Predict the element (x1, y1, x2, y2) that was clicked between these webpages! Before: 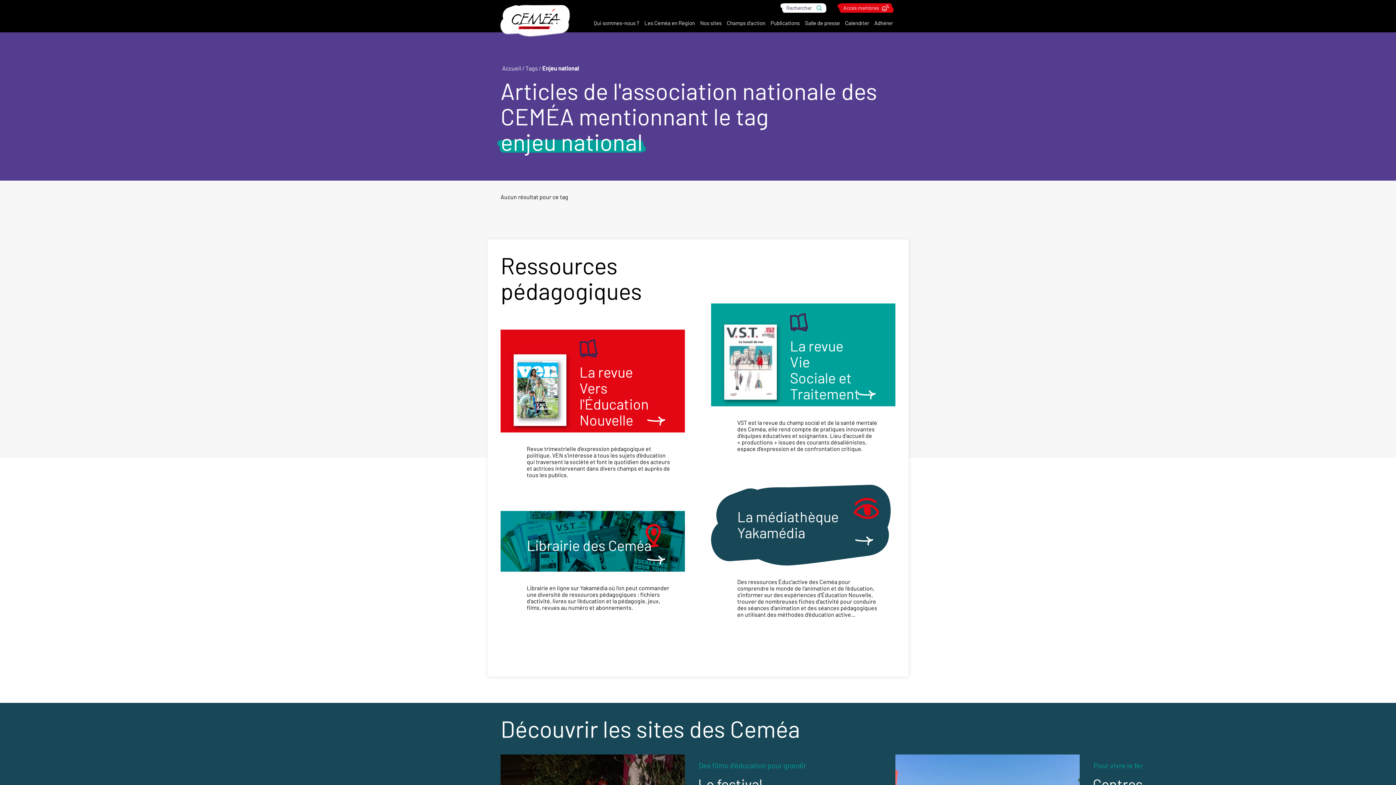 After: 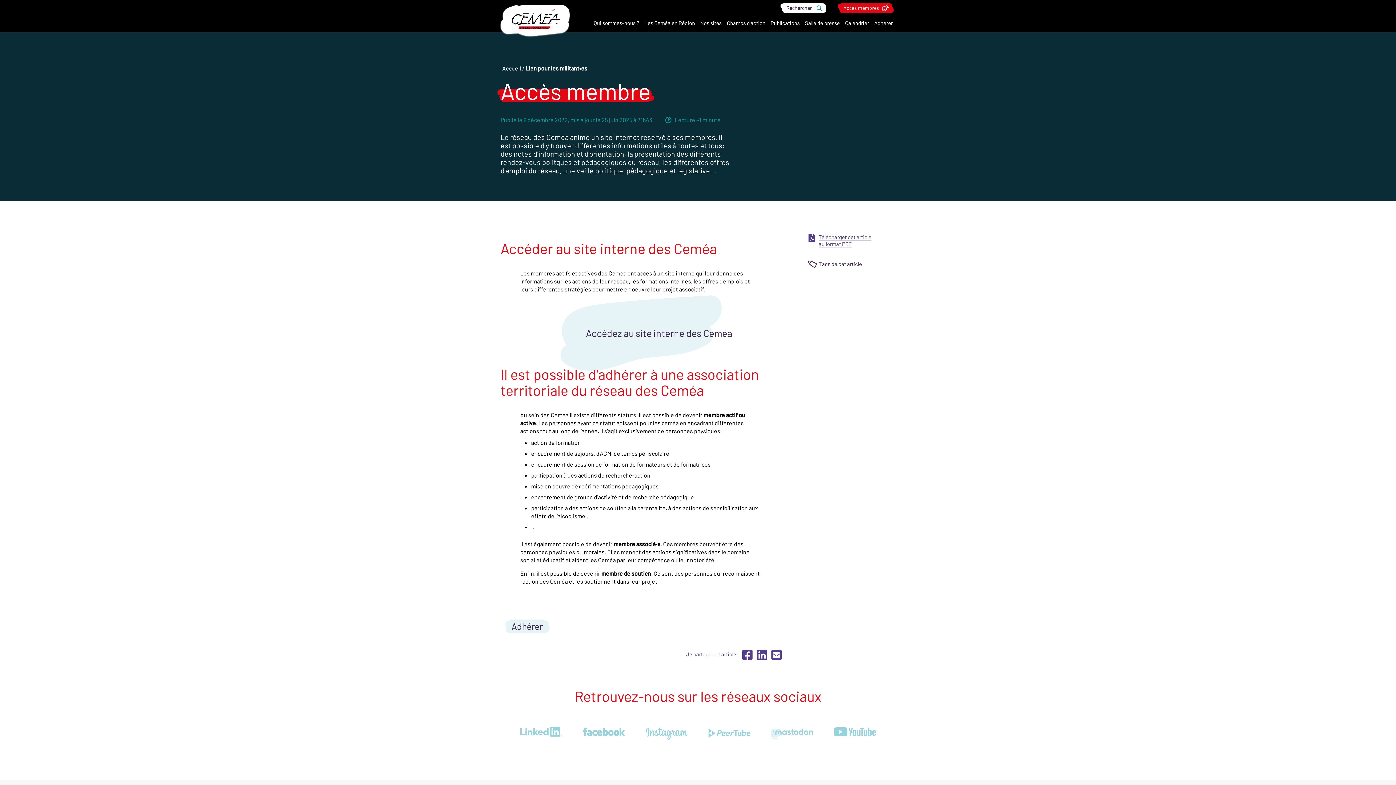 Action: label: Accès membres bbox: (839, -3, 892, 13)